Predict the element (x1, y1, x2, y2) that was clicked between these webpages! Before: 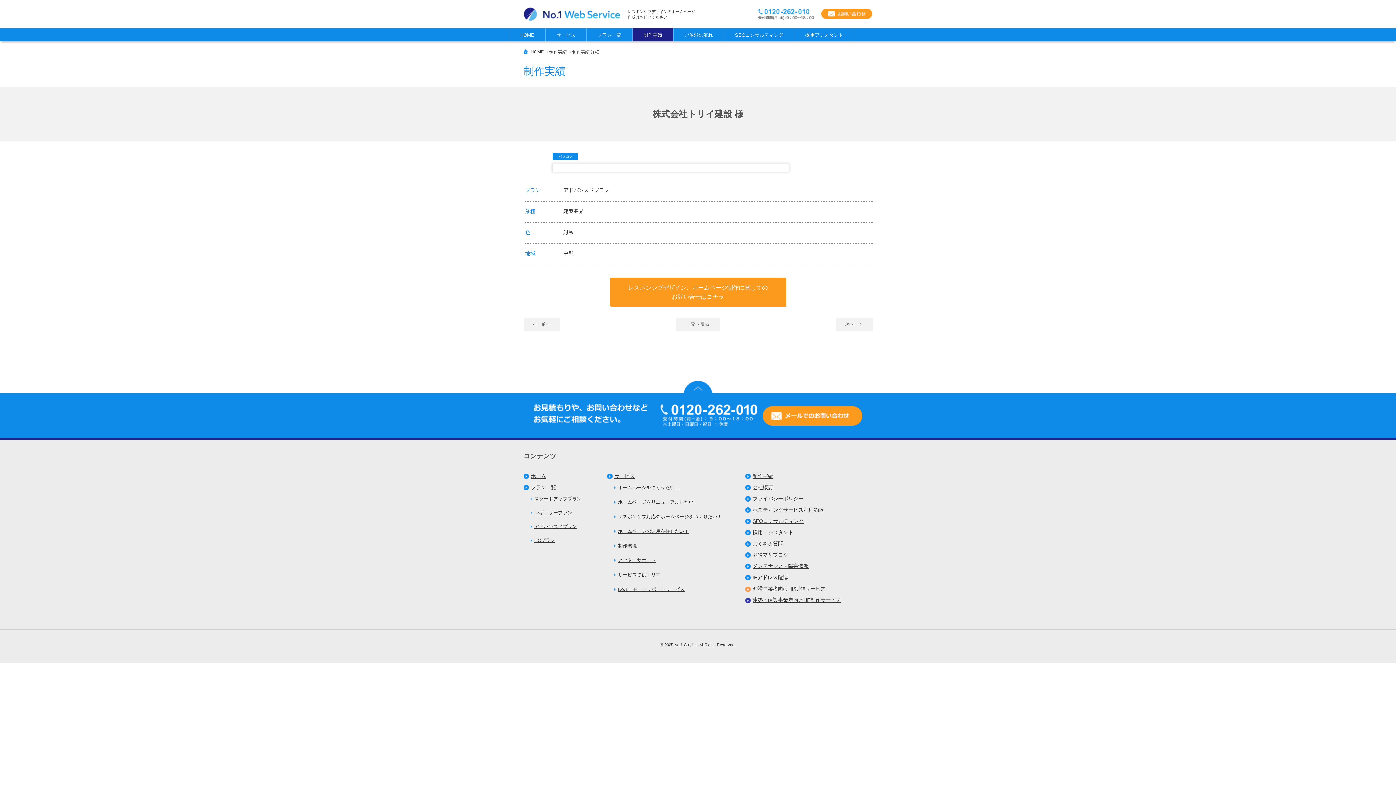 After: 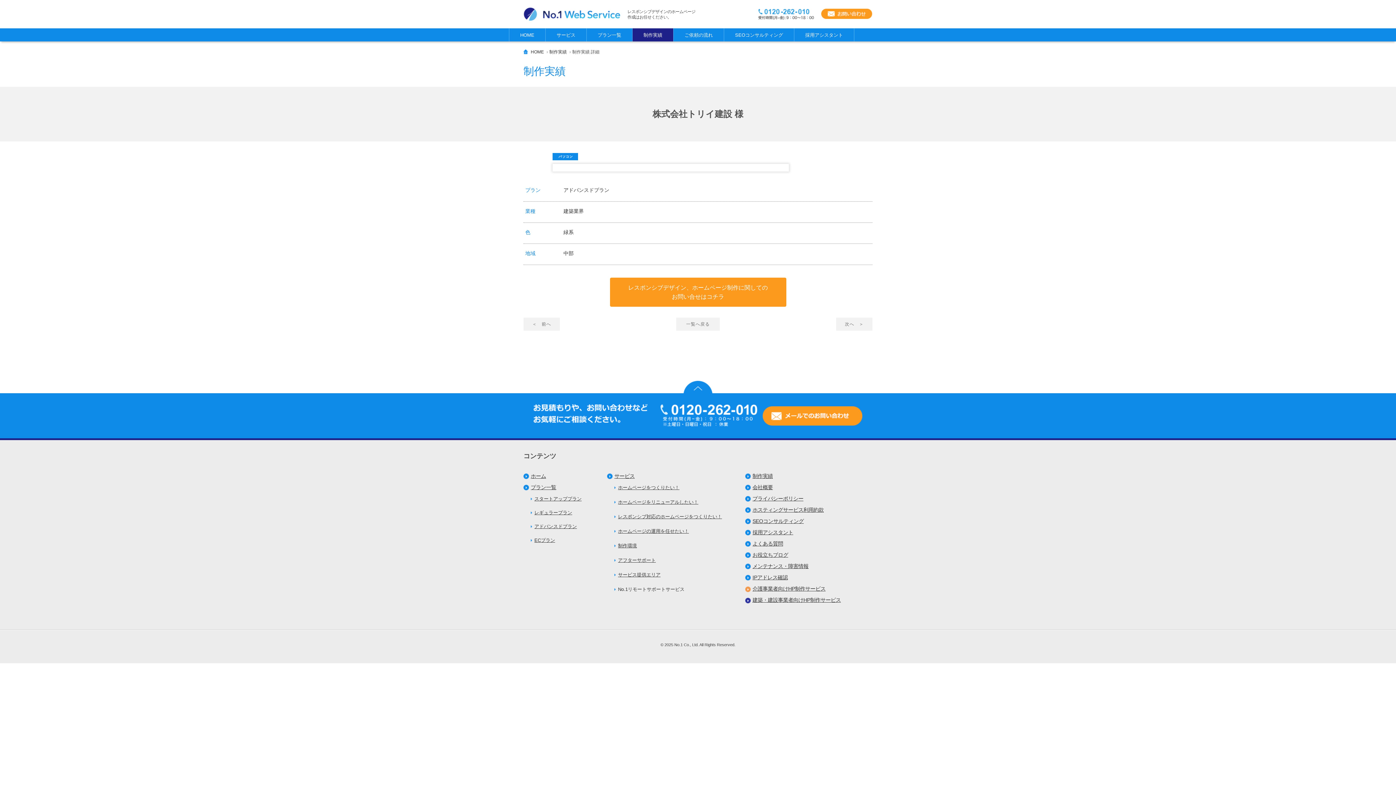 Action: bbox: (614, 586, 688, 597) label: No.1リモートサポートサービス